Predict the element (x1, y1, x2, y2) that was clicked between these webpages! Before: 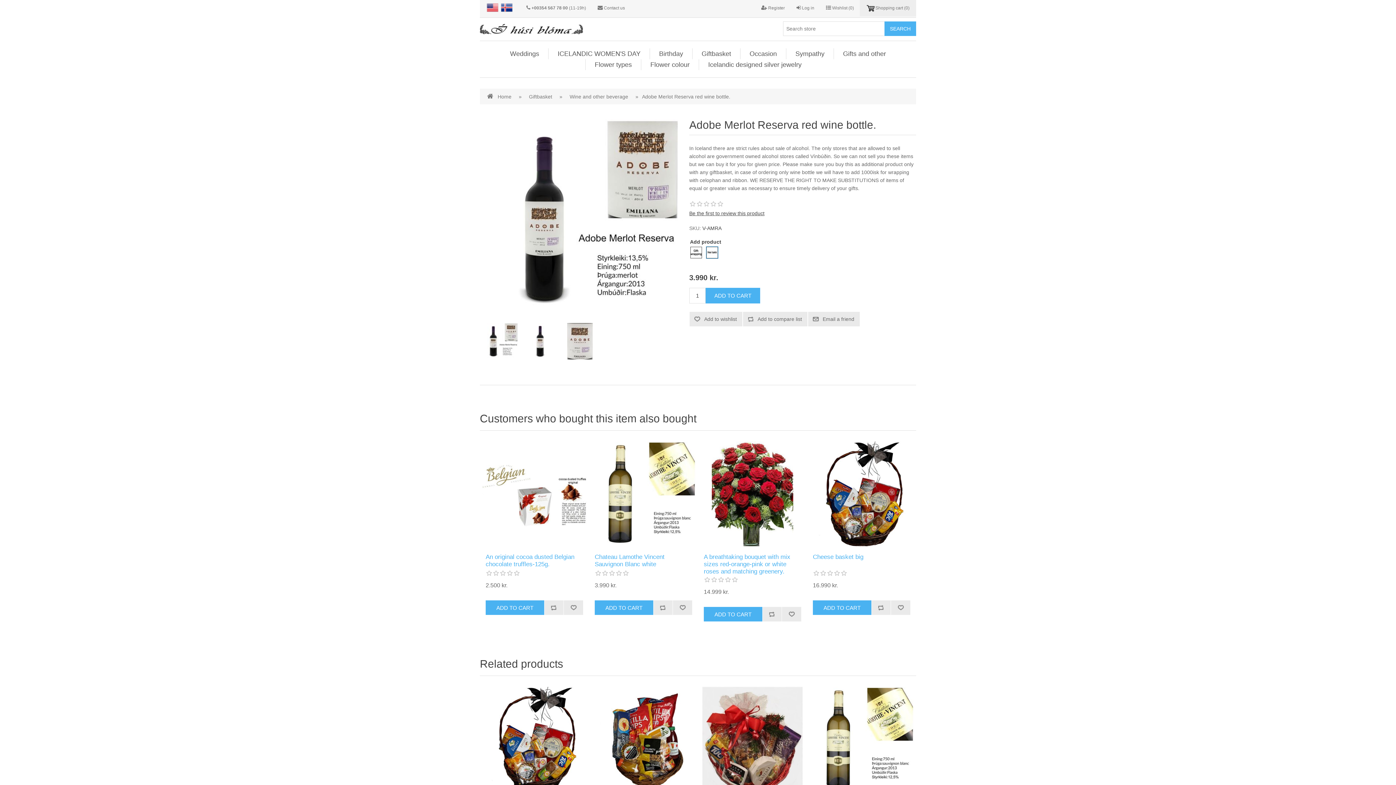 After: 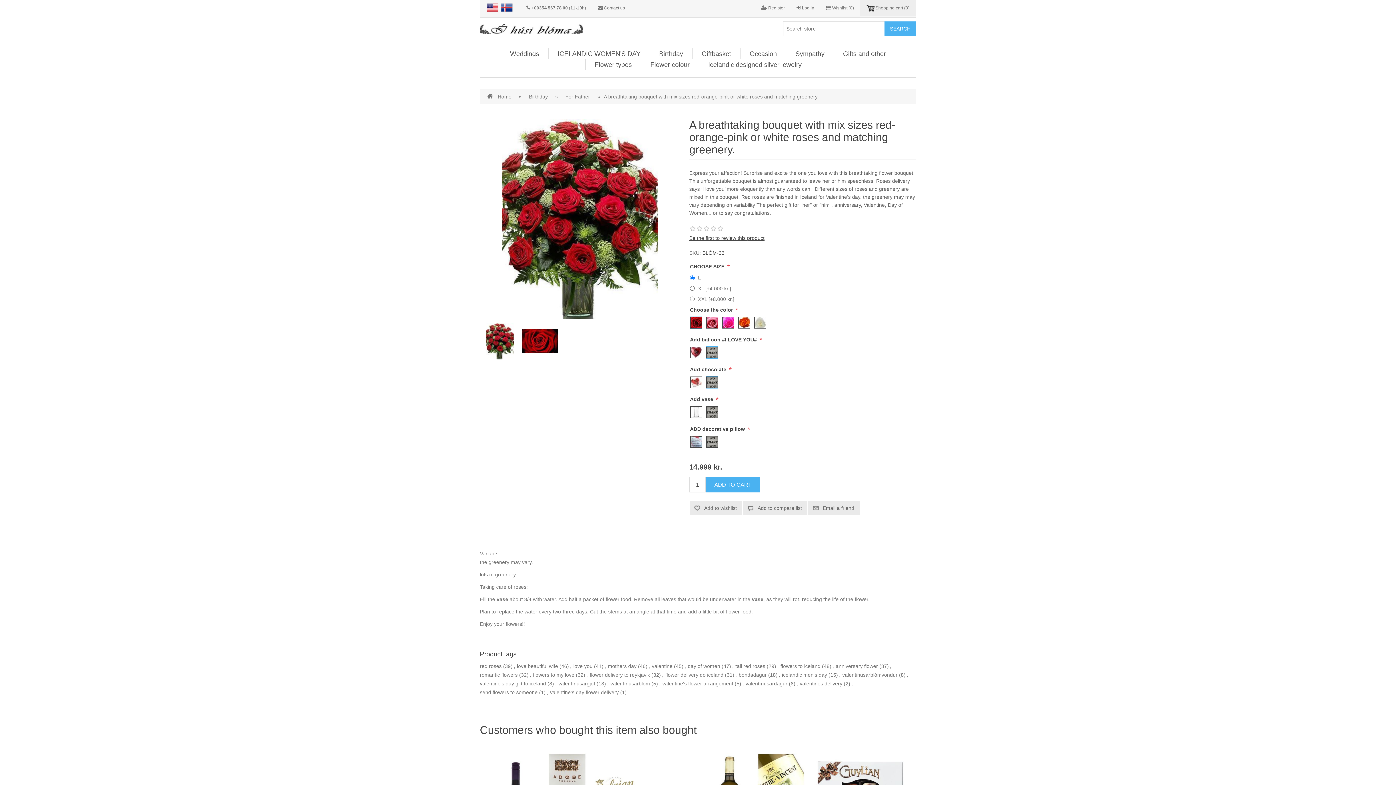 Action: bbox: (700, 441, 805, 546)